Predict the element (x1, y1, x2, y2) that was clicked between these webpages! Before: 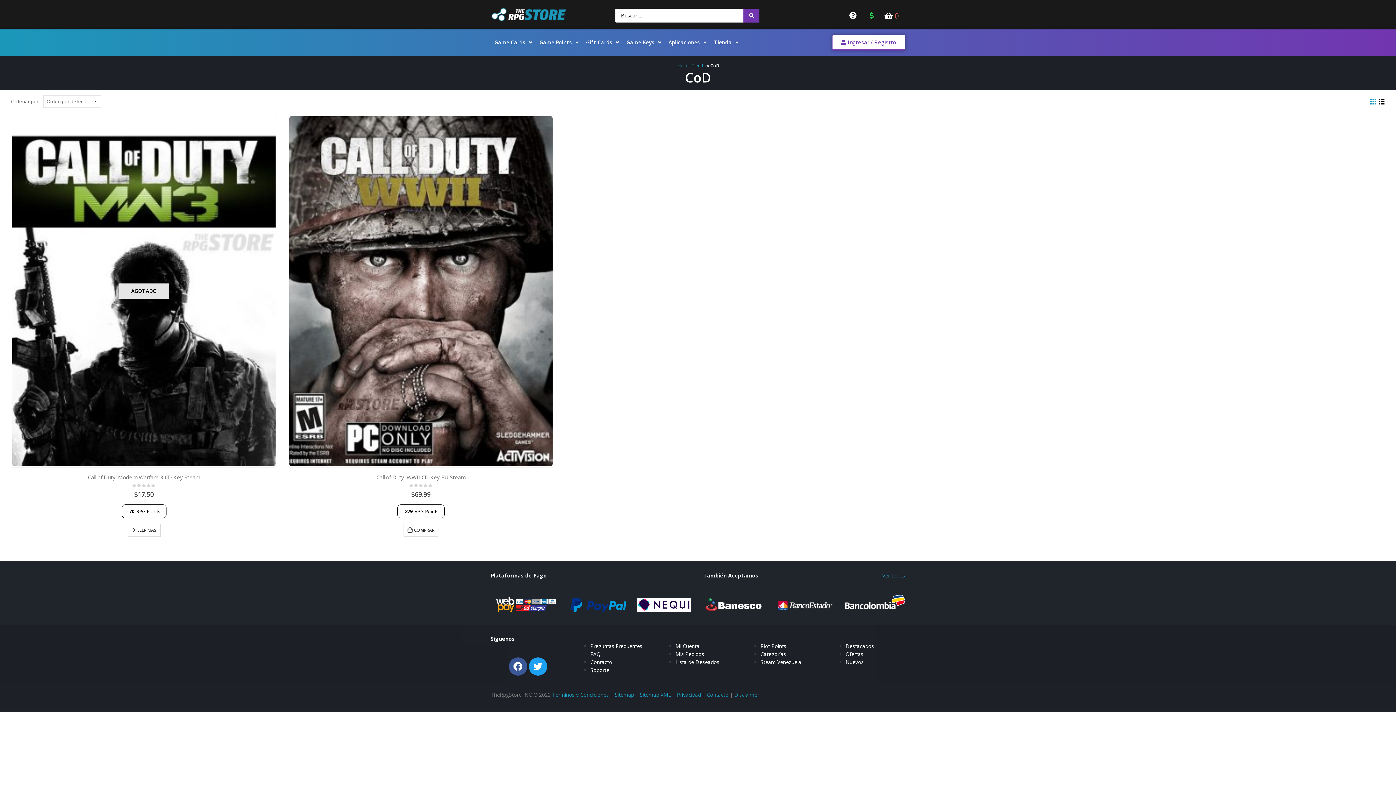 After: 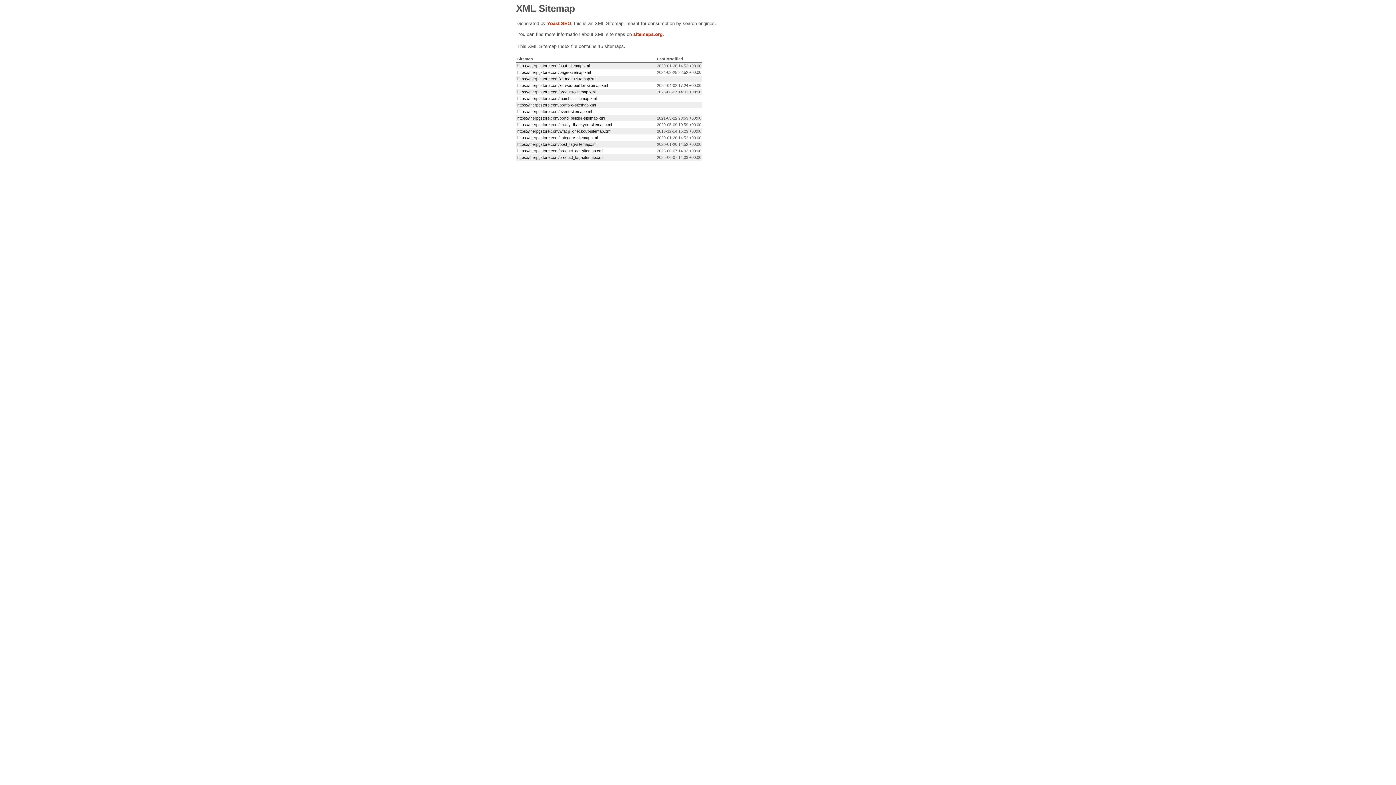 Action: label: Sitemap XML bbox: (640, 691, 671, 698)